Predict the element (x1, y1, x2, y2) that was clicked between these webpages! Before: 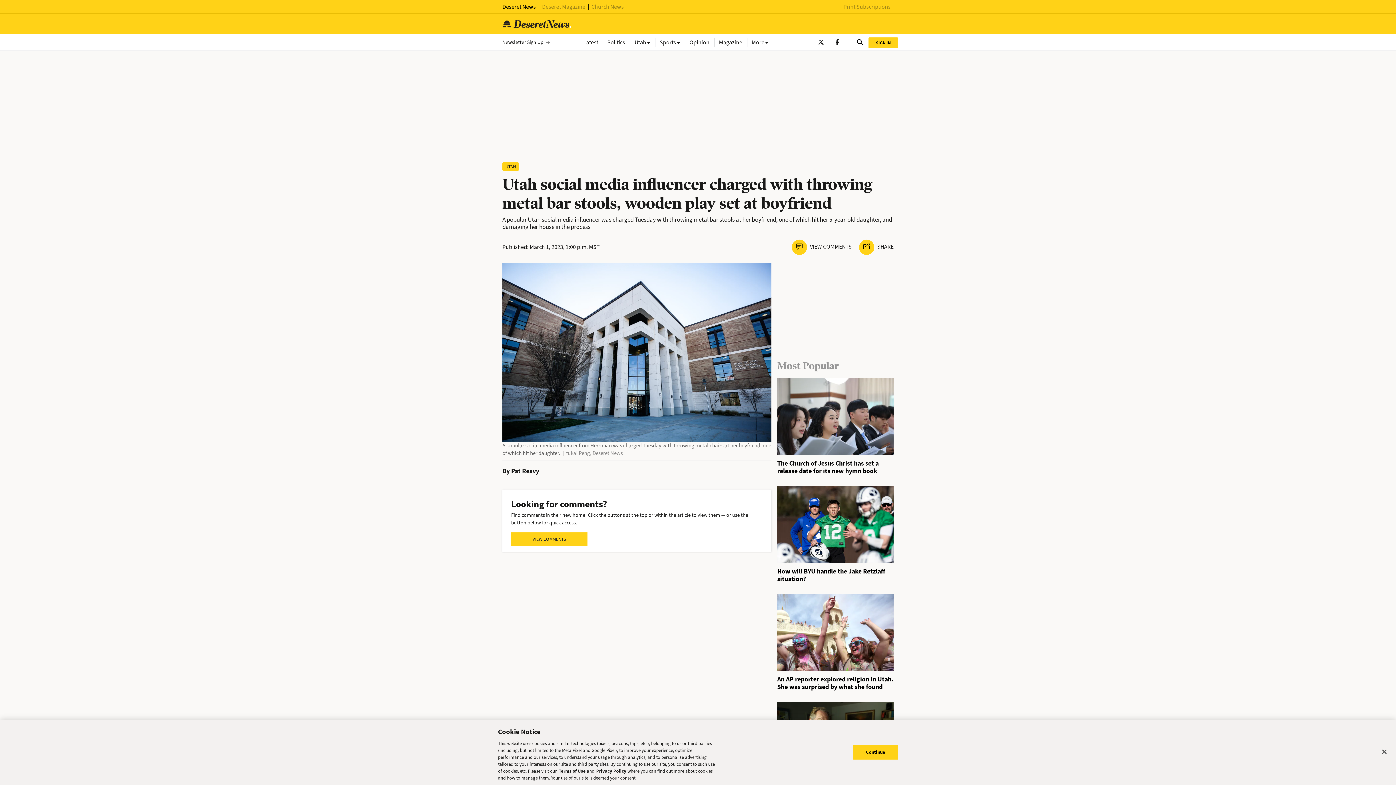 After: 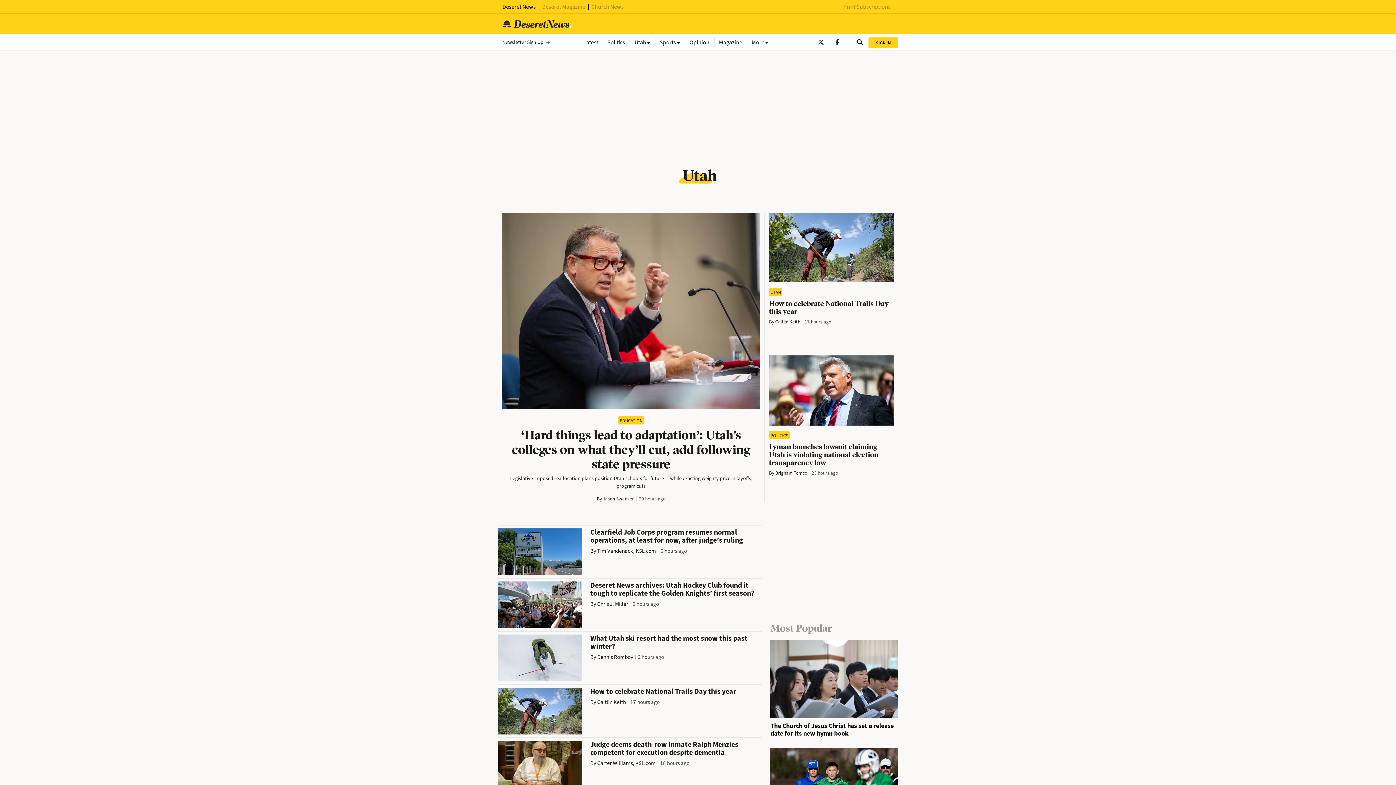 Action: bbox: (502, 162, 518, 171) label: UTAH